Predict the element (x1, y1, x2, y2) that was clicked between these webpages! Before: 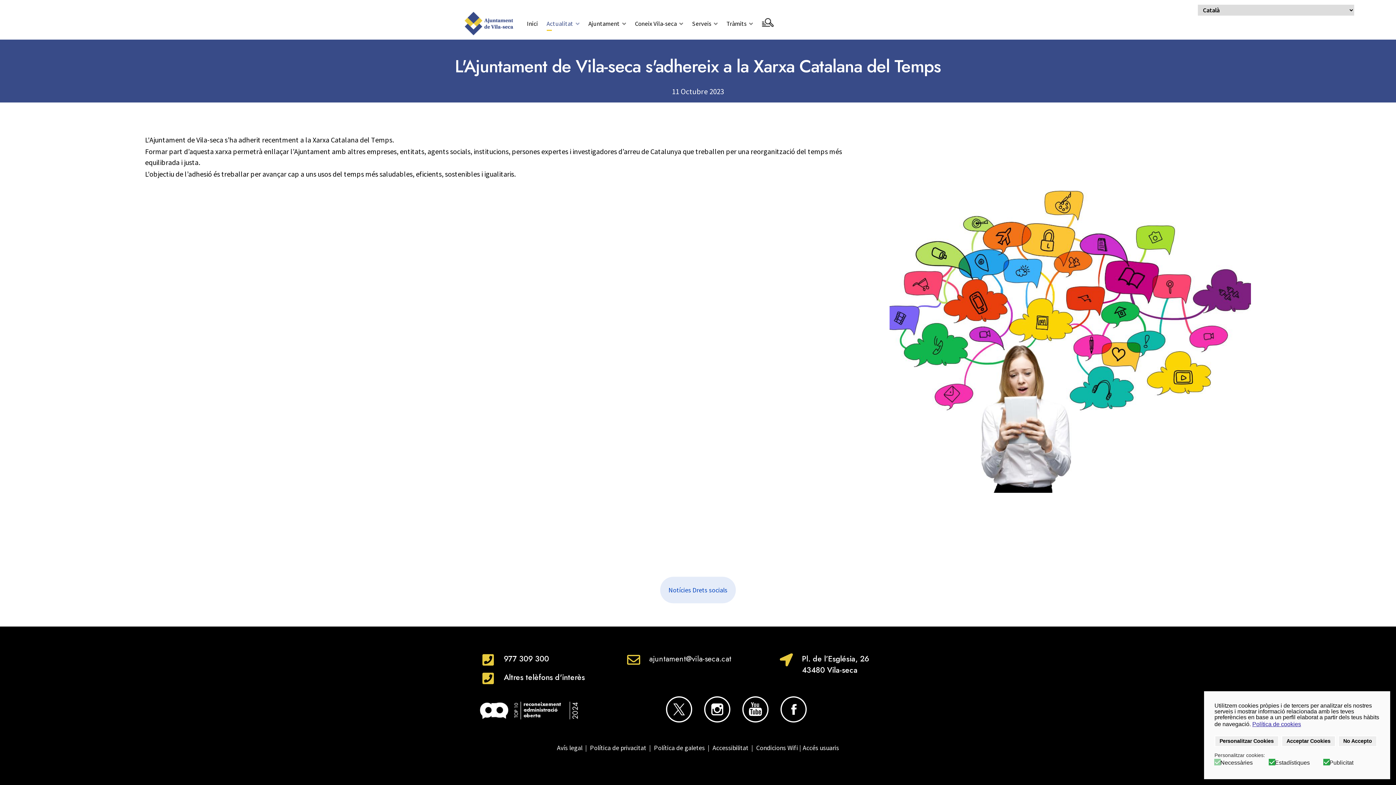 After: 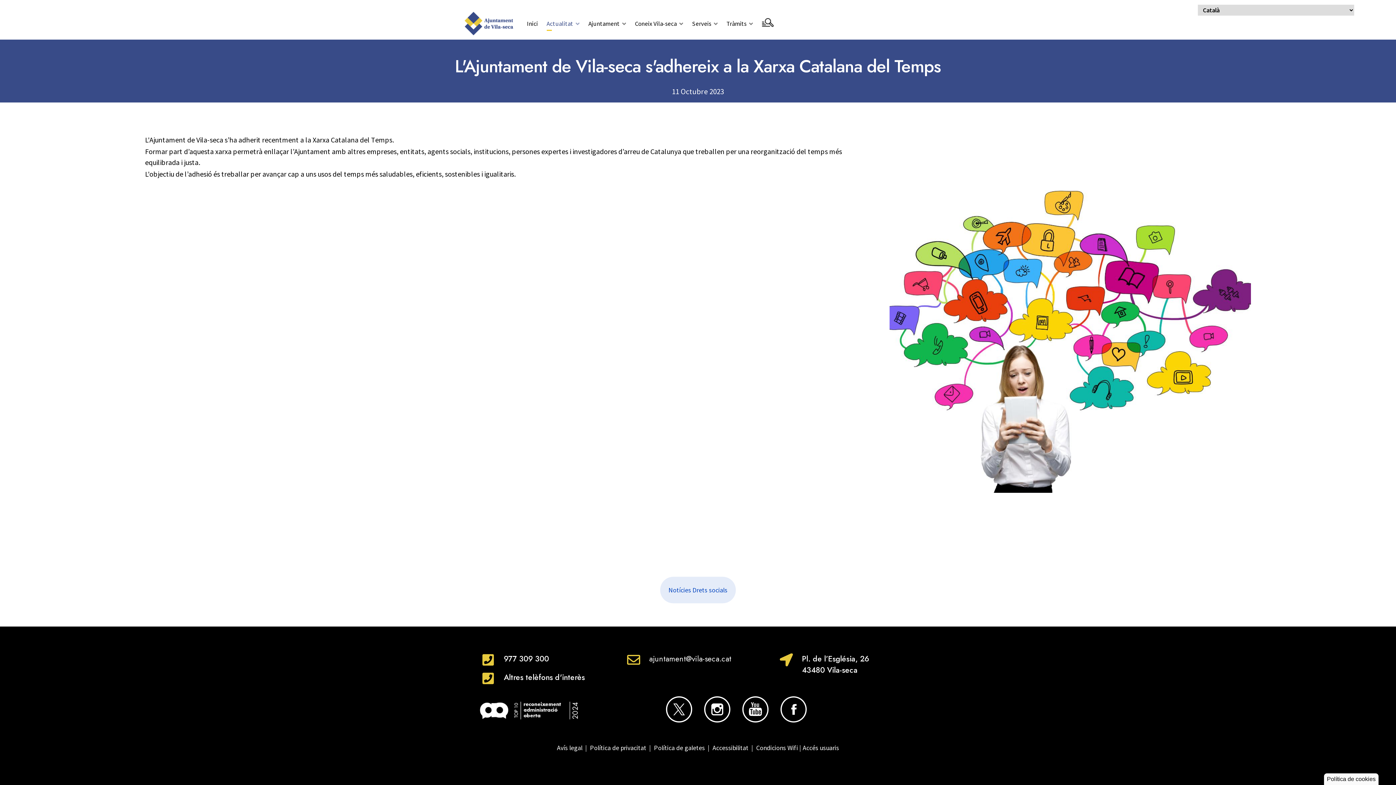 Action: label: Acceptar Cookies bbox: (1281, 735, 1335, 747)